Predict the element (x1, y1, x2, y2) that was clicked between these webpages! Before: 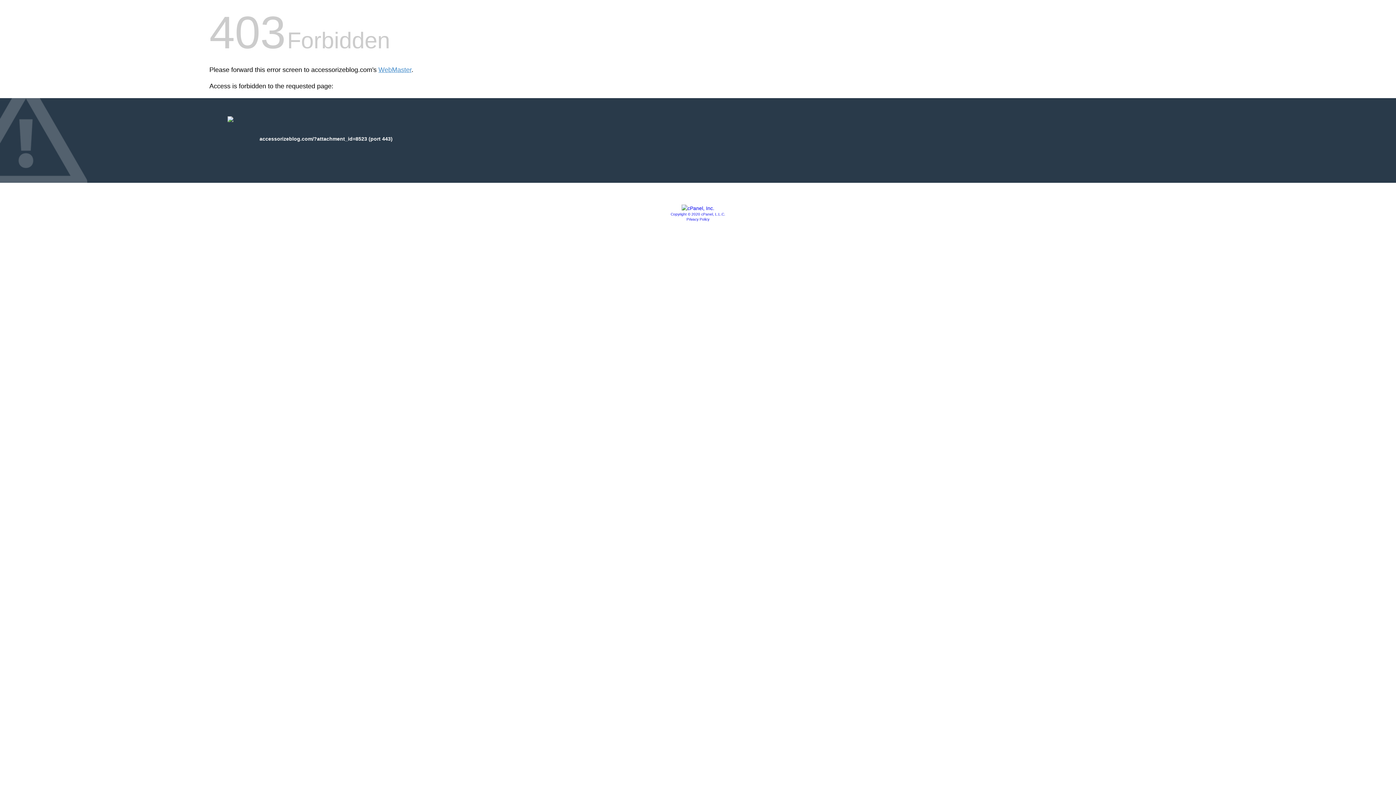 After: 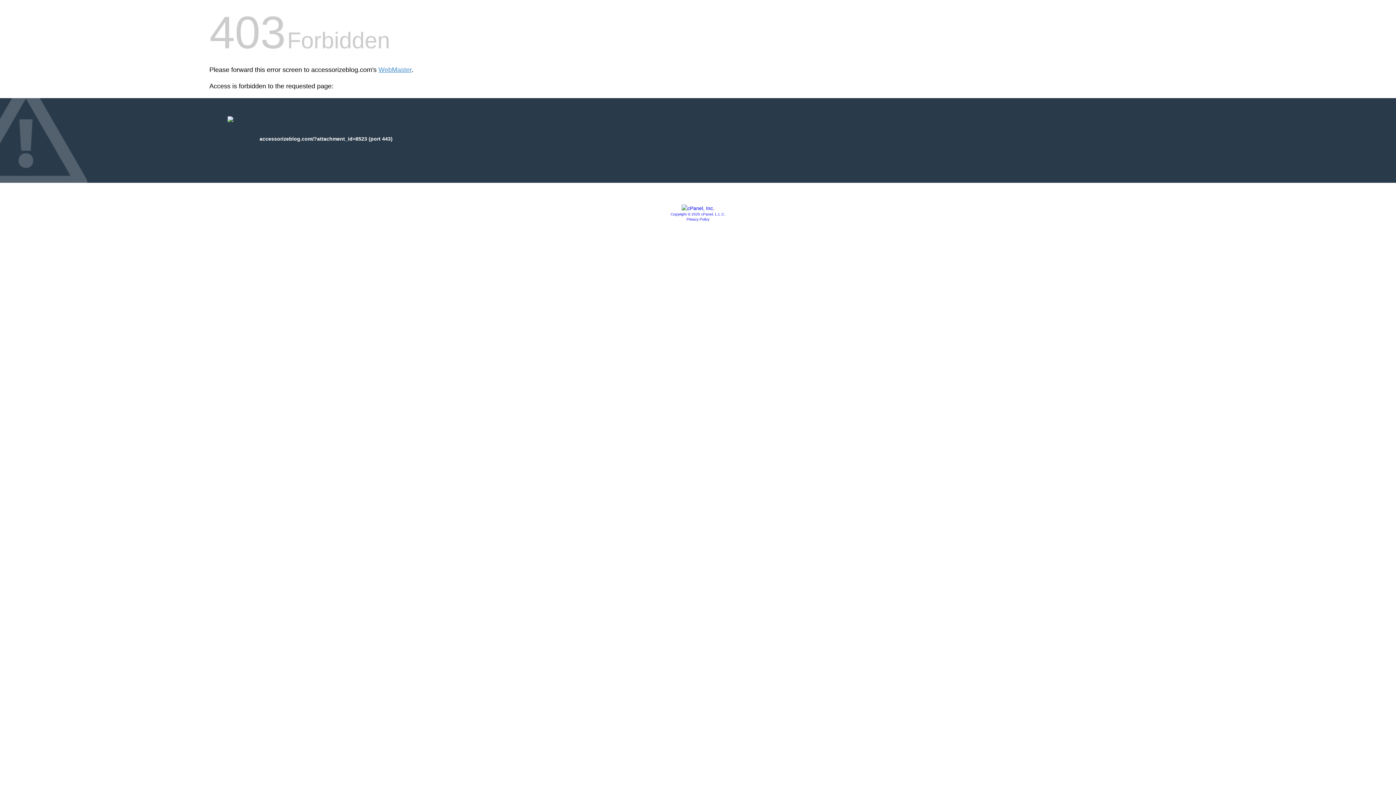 Action: bbox: (670, 212, 725, 216) label: Copyright © 2020 cPanel, L.L.C.